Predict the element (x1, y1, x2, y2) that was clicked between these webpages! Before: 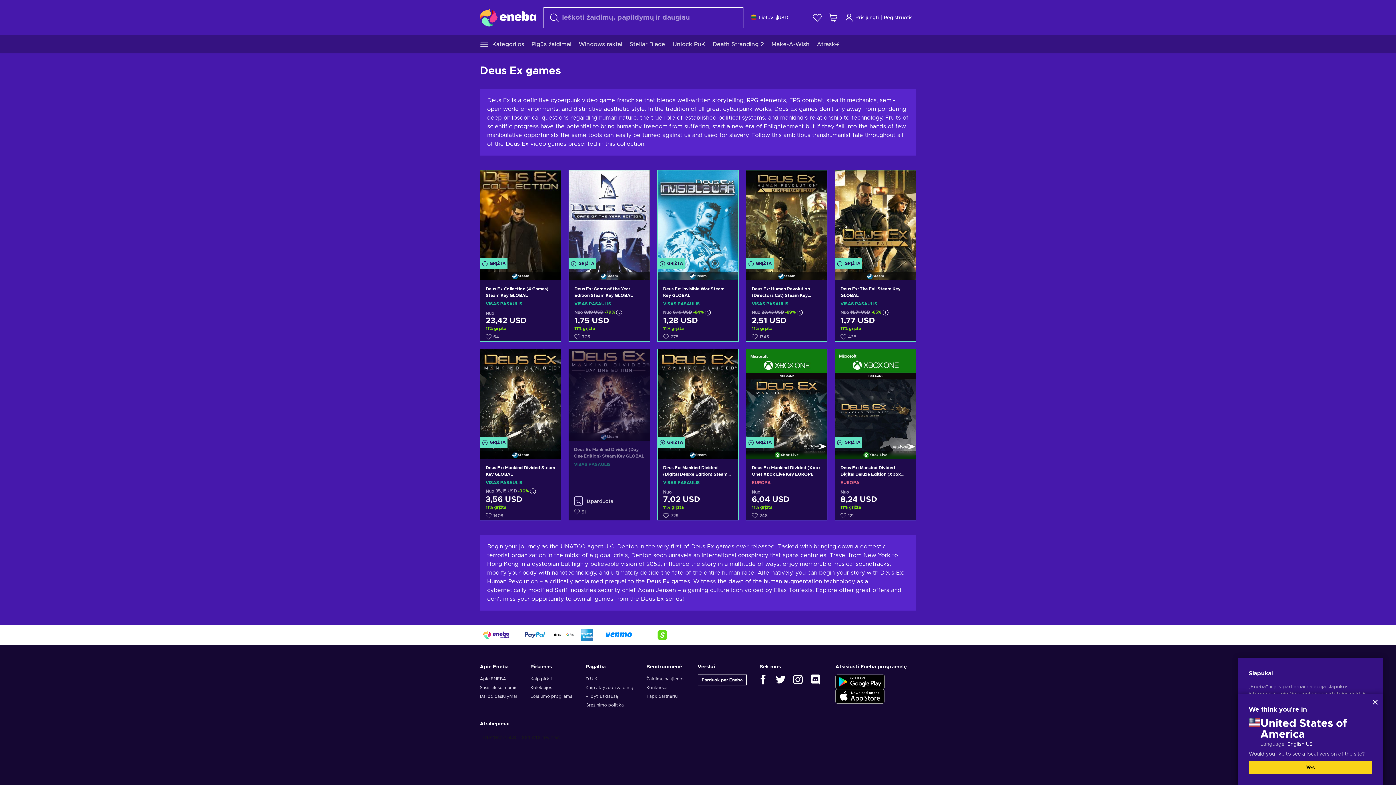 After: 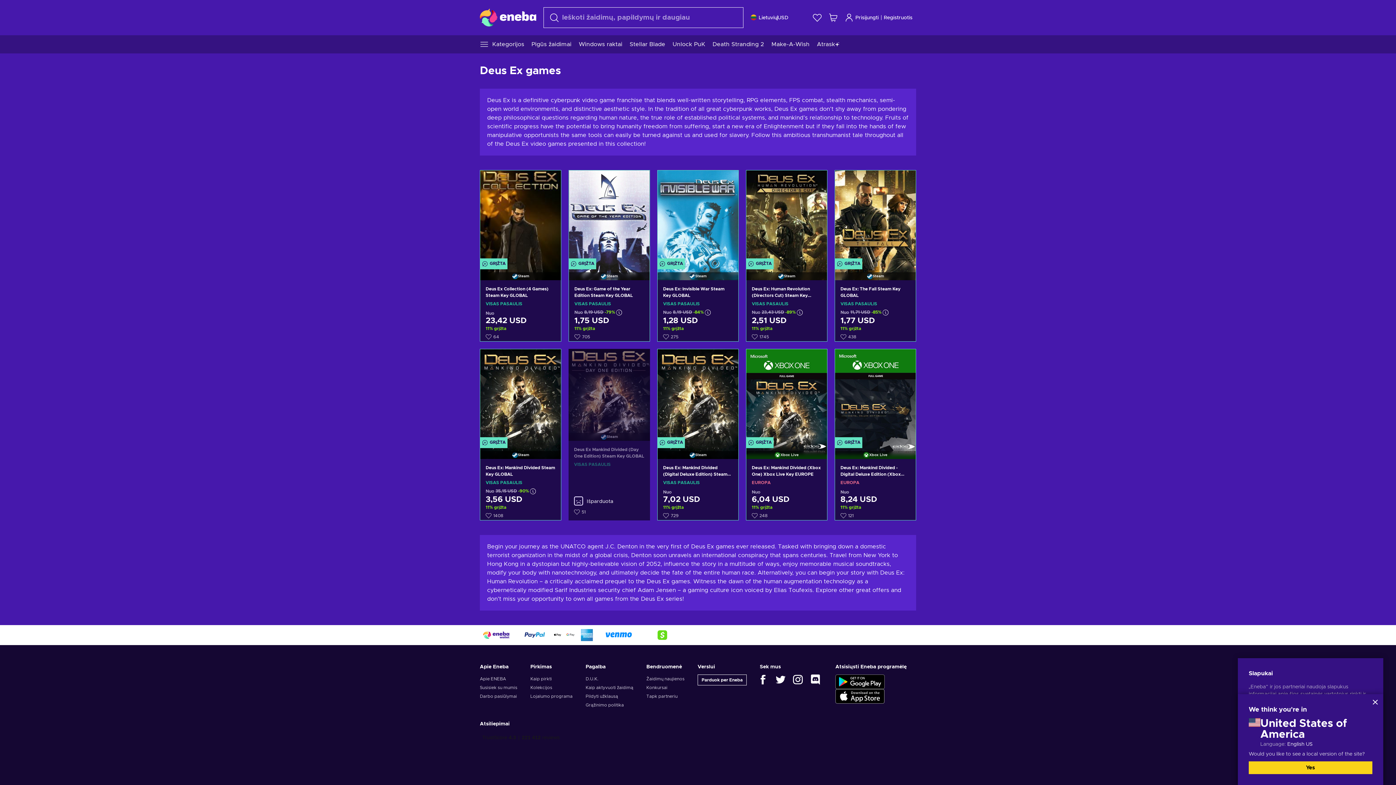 Action: bbox: (835, 689, 916, 703)